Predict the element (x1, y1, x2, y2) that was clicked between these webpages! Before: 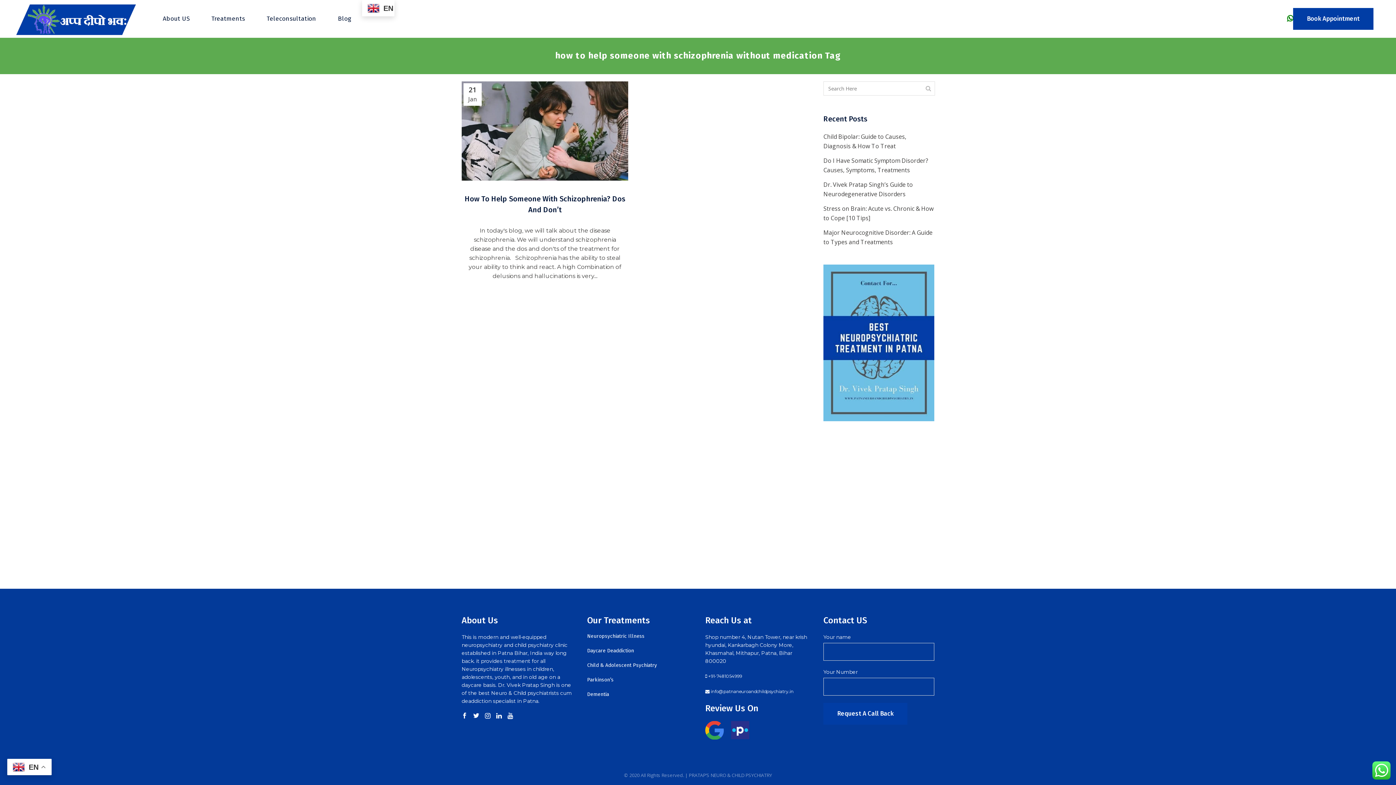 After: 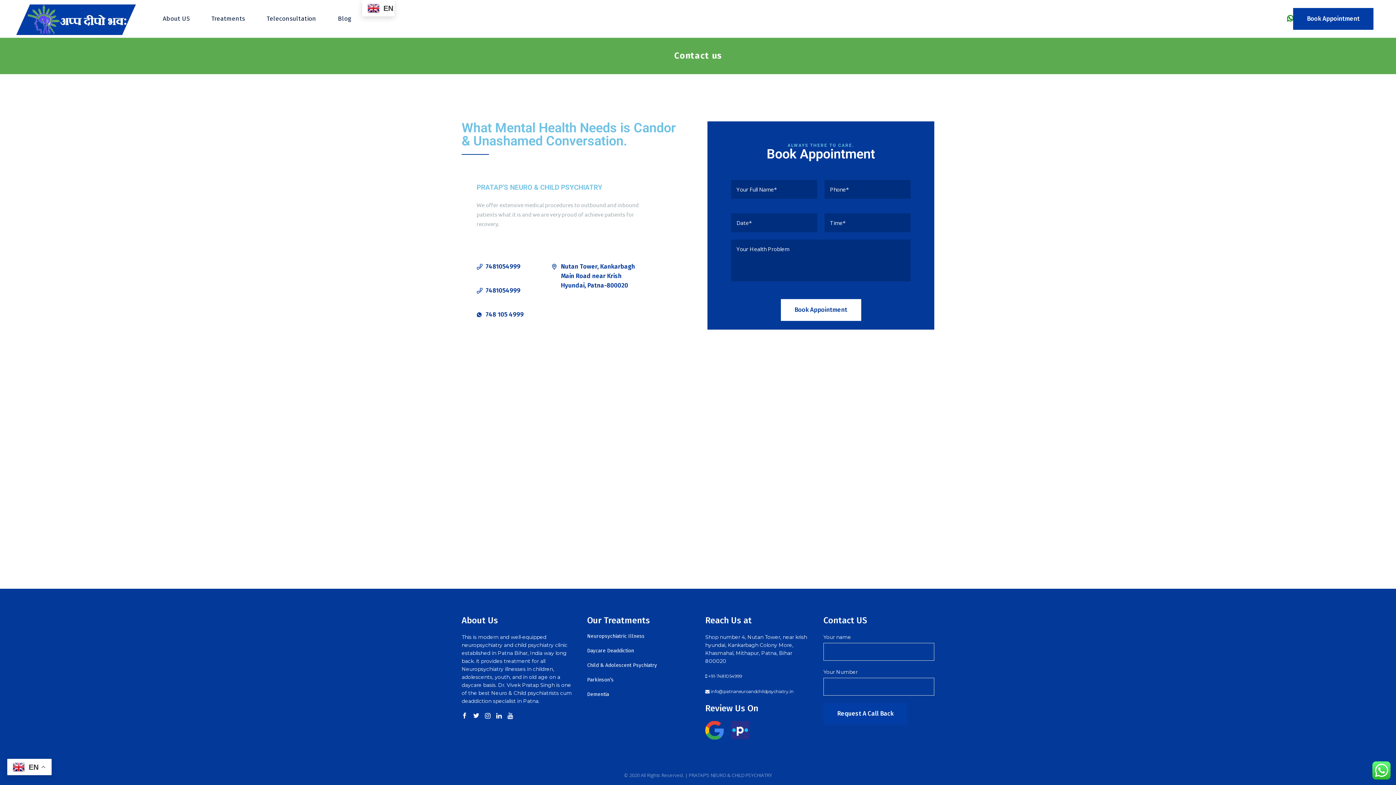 Action: bbox: (823, 415, 934, 423)